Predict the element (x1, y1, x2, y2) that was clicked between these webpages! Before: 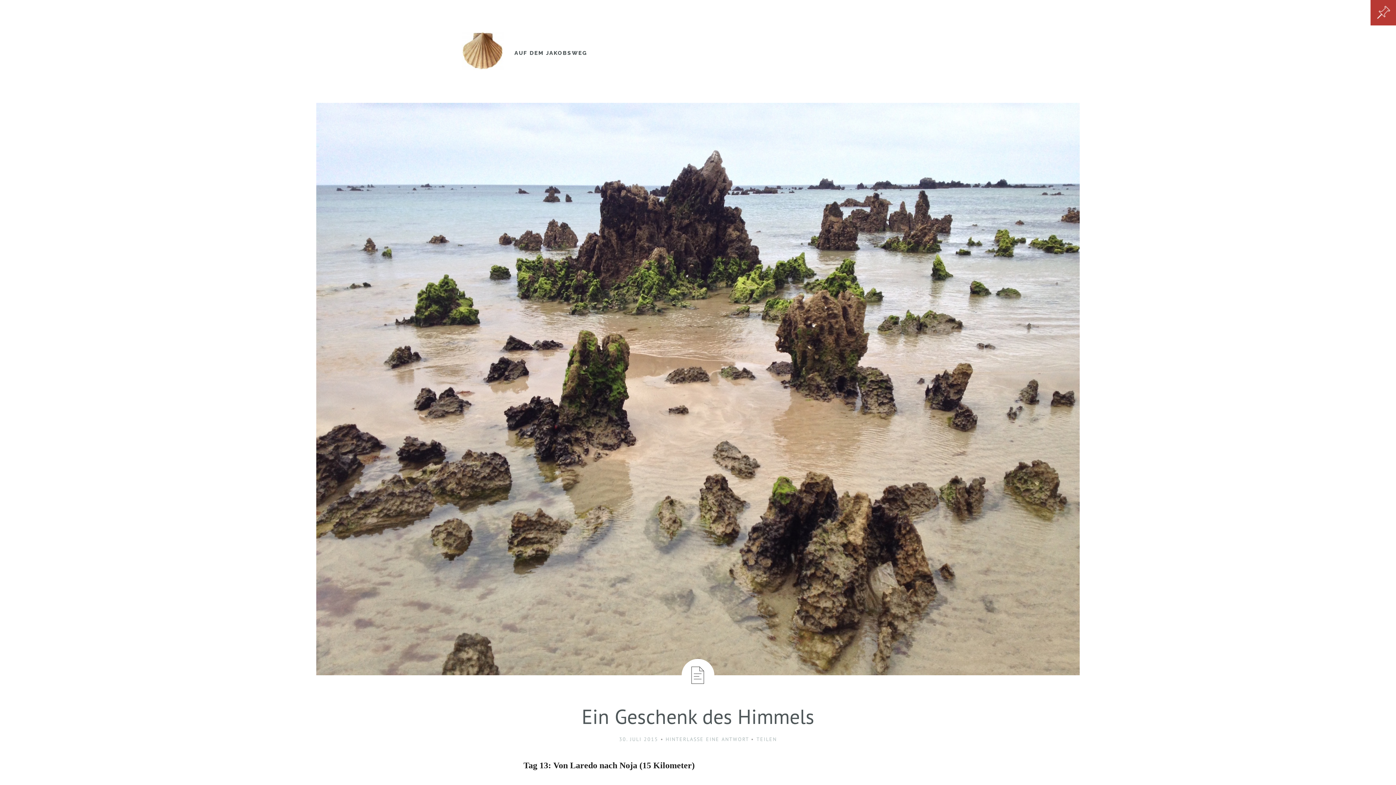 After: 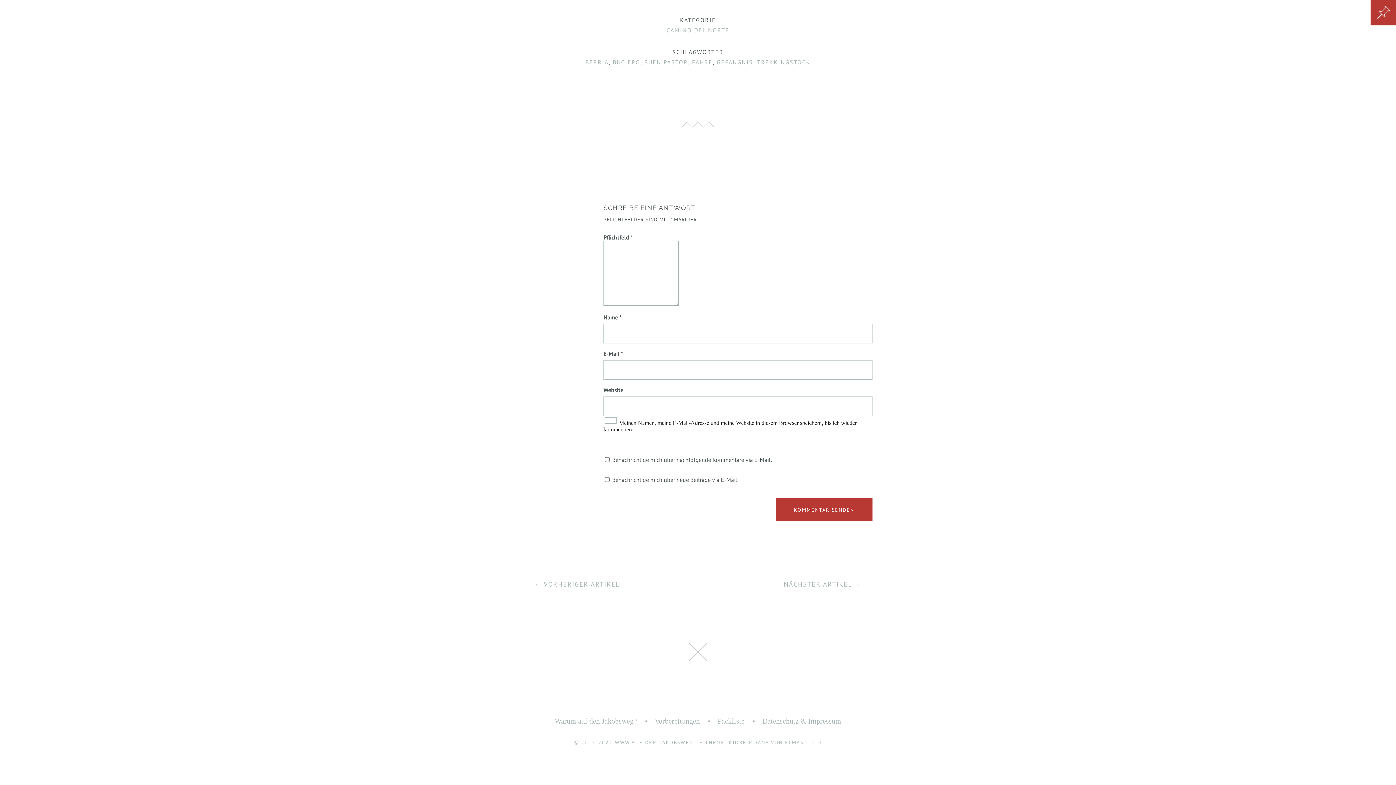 Action: bbox: (665, 736, 749, 742) label: HINTERLASSE EINE ANTWORT